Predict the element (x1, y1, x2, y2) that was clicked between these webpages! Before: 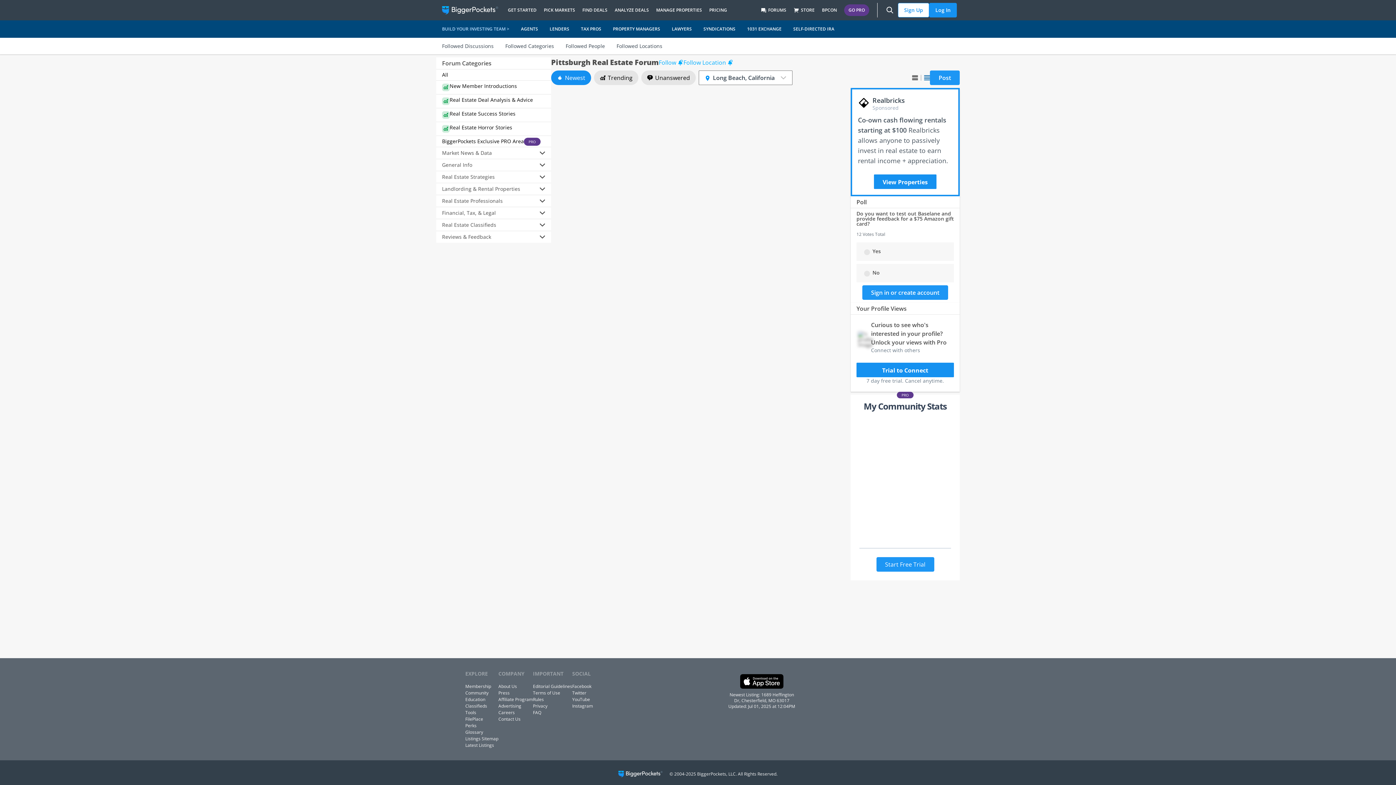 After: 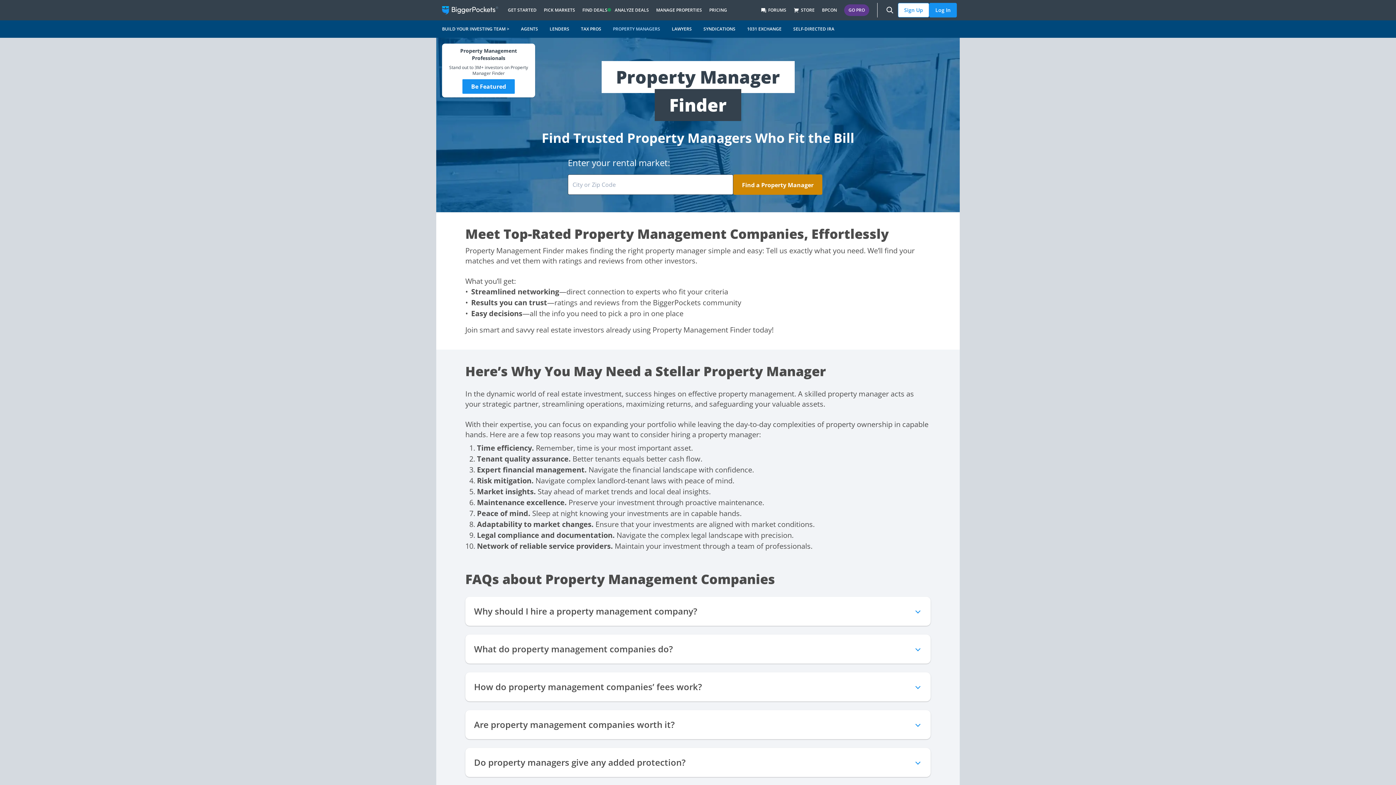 Action: bbox: (607, 20, 666, 37) label: PROPERTY MANAGERS